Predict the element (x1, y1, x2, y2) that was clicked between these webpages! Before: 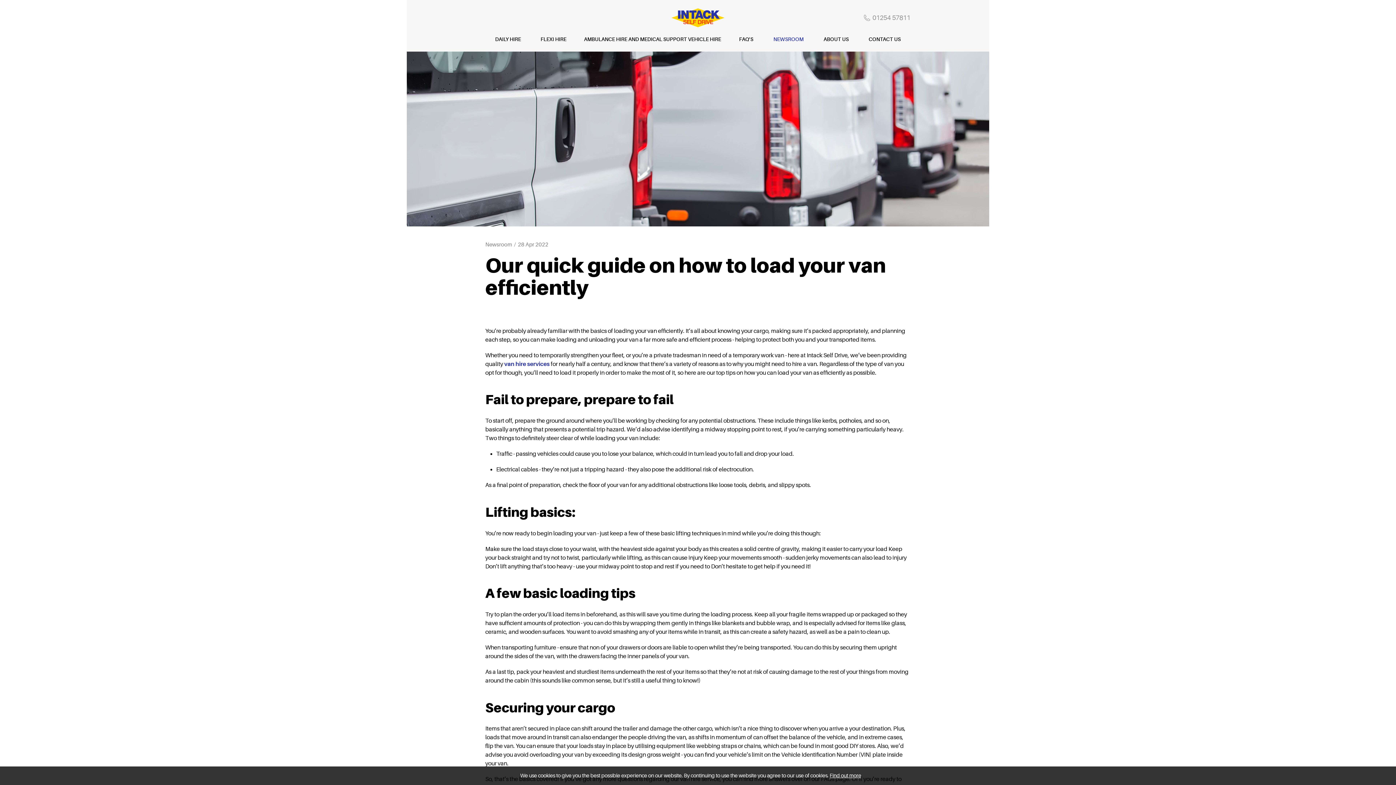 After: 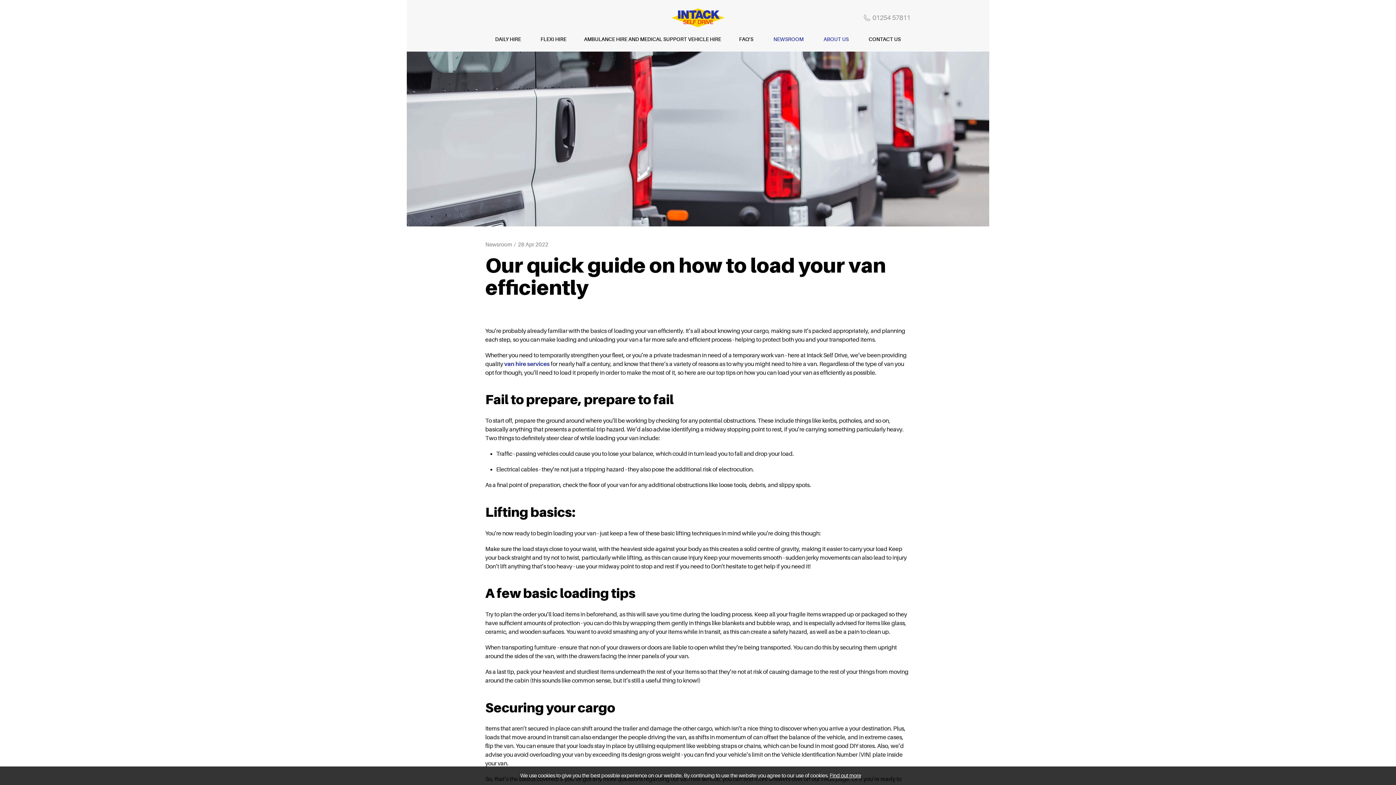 Action: bbox: (813, 27, 858, 51) label: ABOUT US